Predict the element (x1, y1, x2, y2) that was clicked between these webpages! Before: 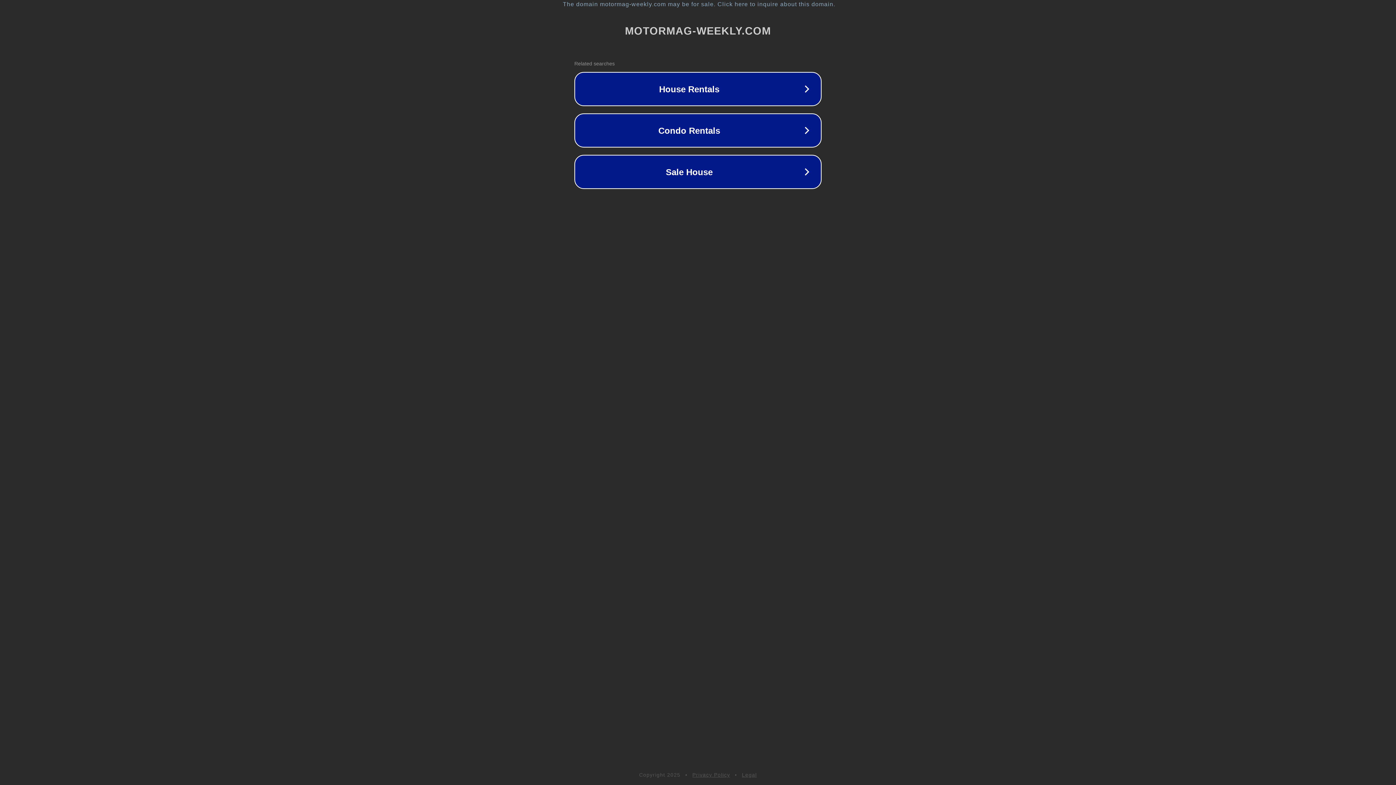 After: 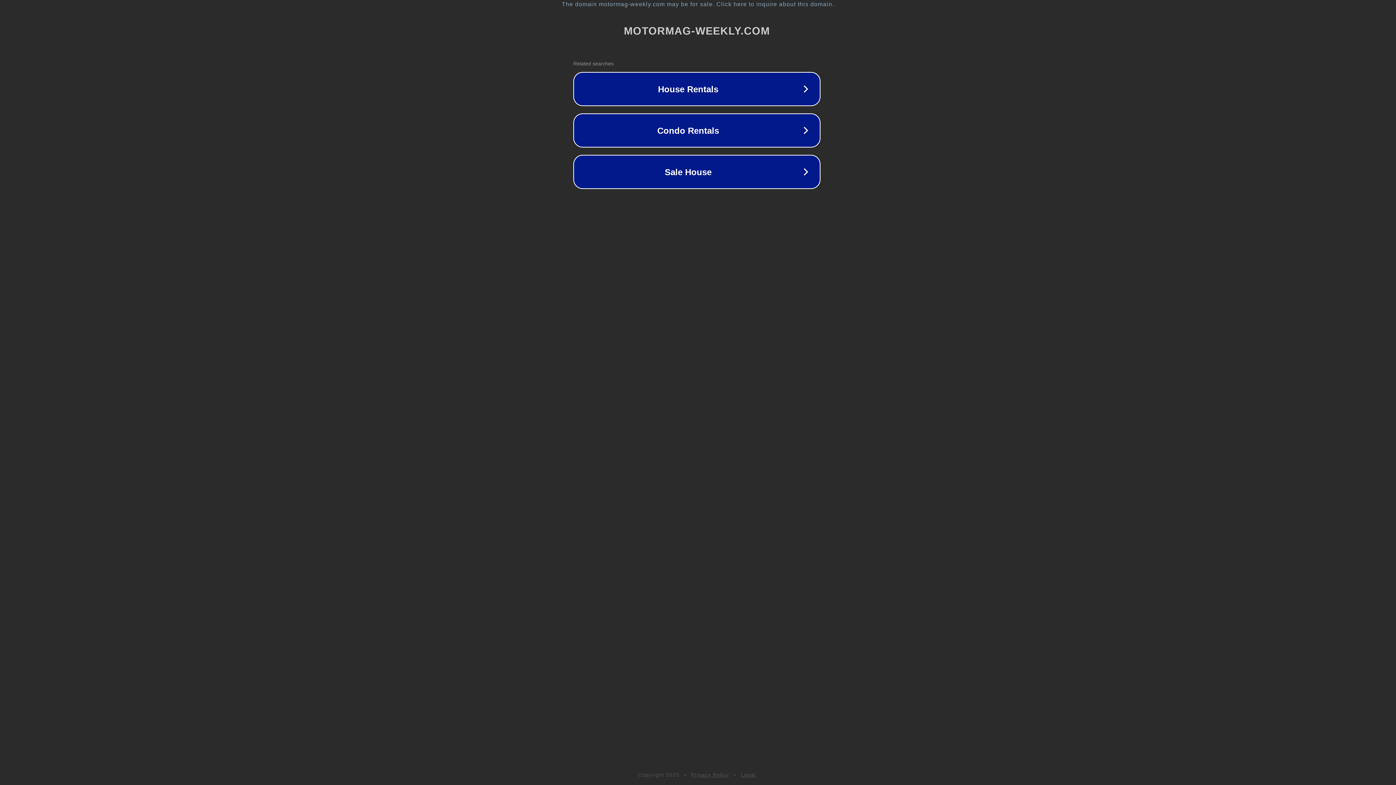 Action: label: The domain motormag-weekly.com may be for sale. Click here to inquire about this domain. bbox: (1, 1, 1397, 7)